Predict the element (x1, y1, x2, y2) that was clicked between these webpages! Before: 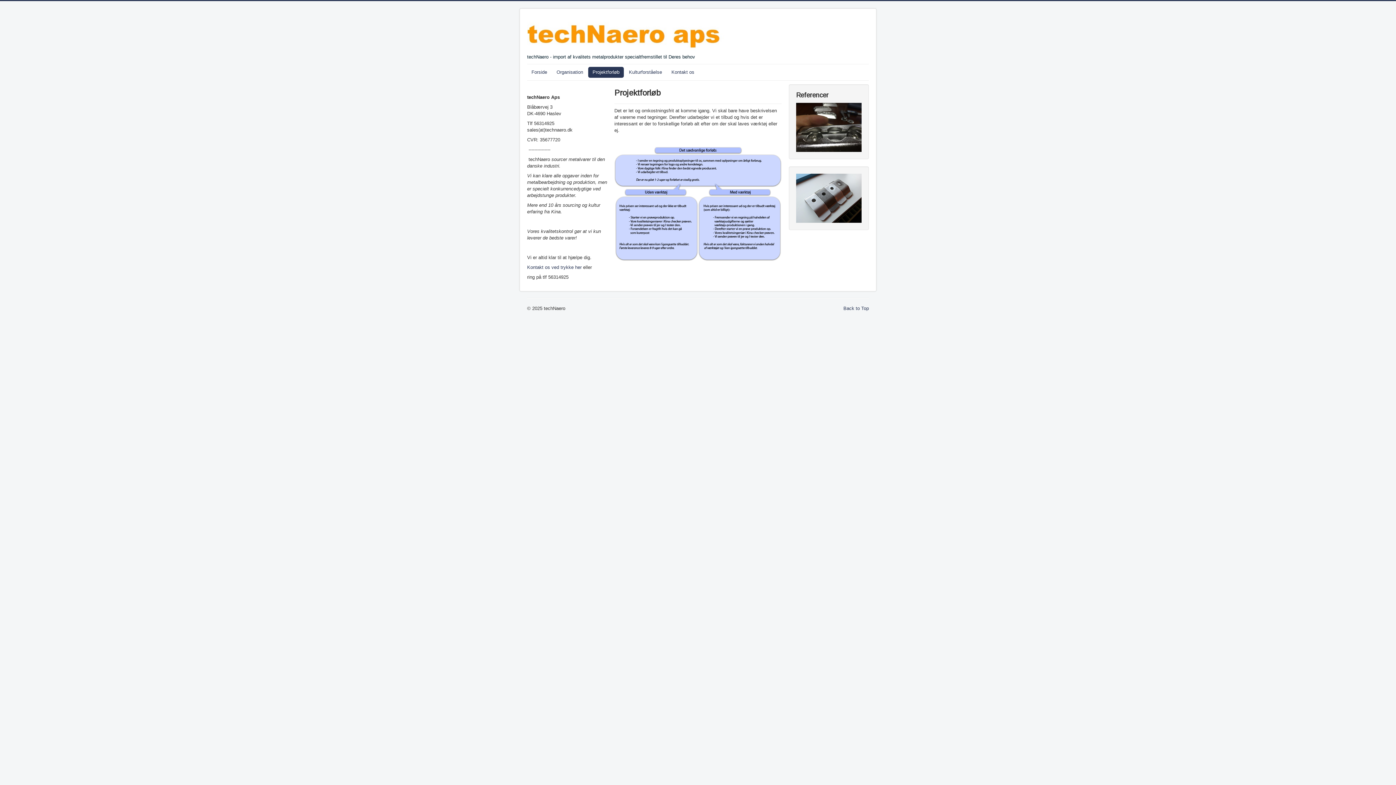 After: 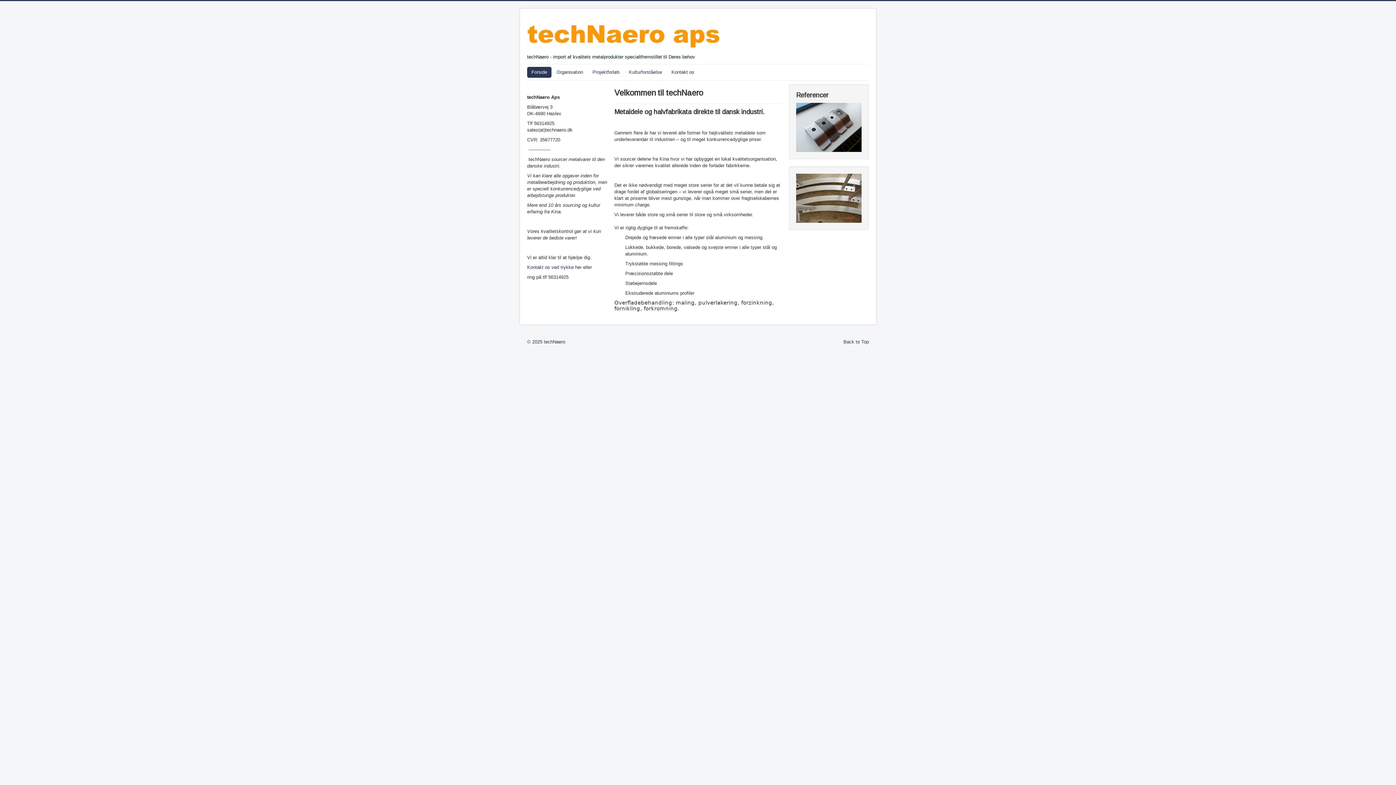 Action: label: techNaero - import af kvalitets metalprodukter specialtfremstillet til Deres behov bbox: (527, 16, 724, 60)